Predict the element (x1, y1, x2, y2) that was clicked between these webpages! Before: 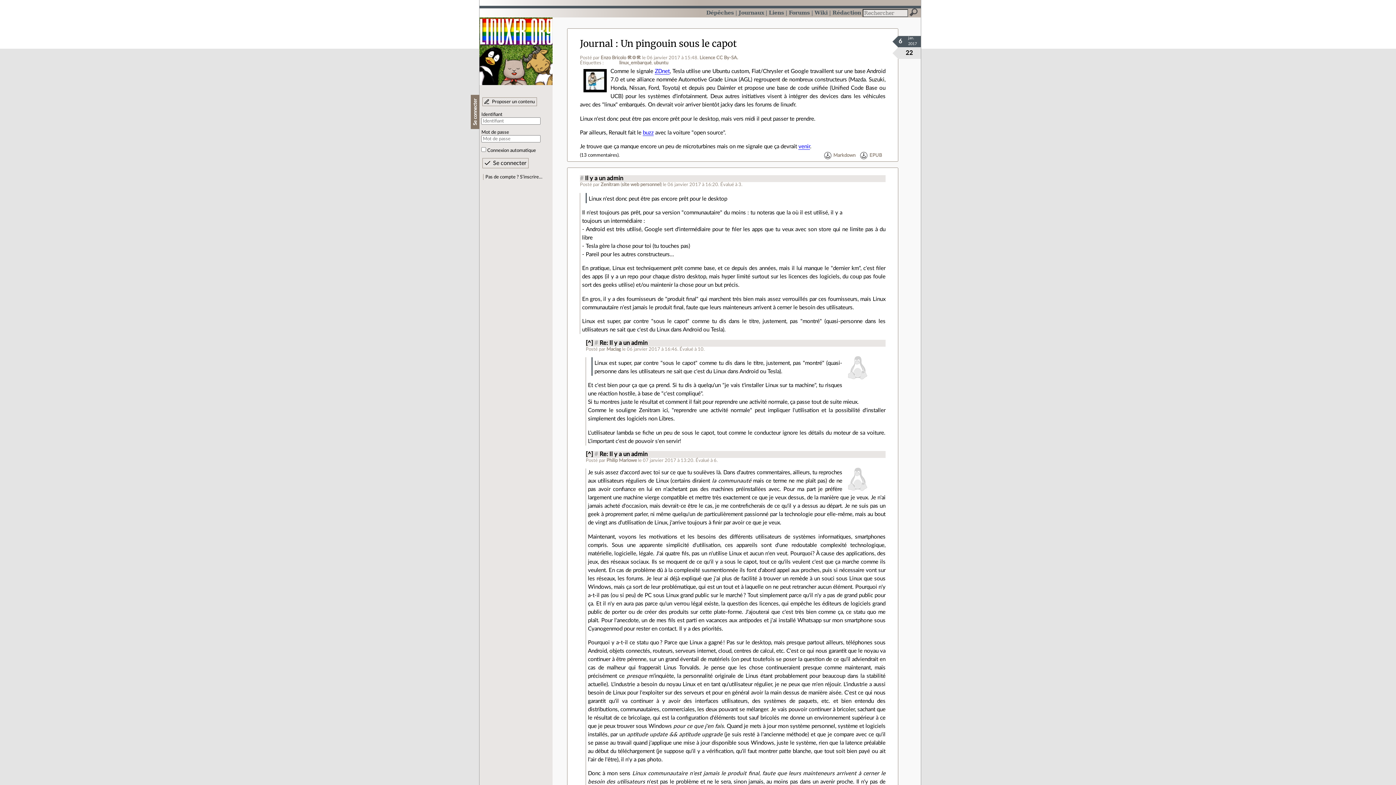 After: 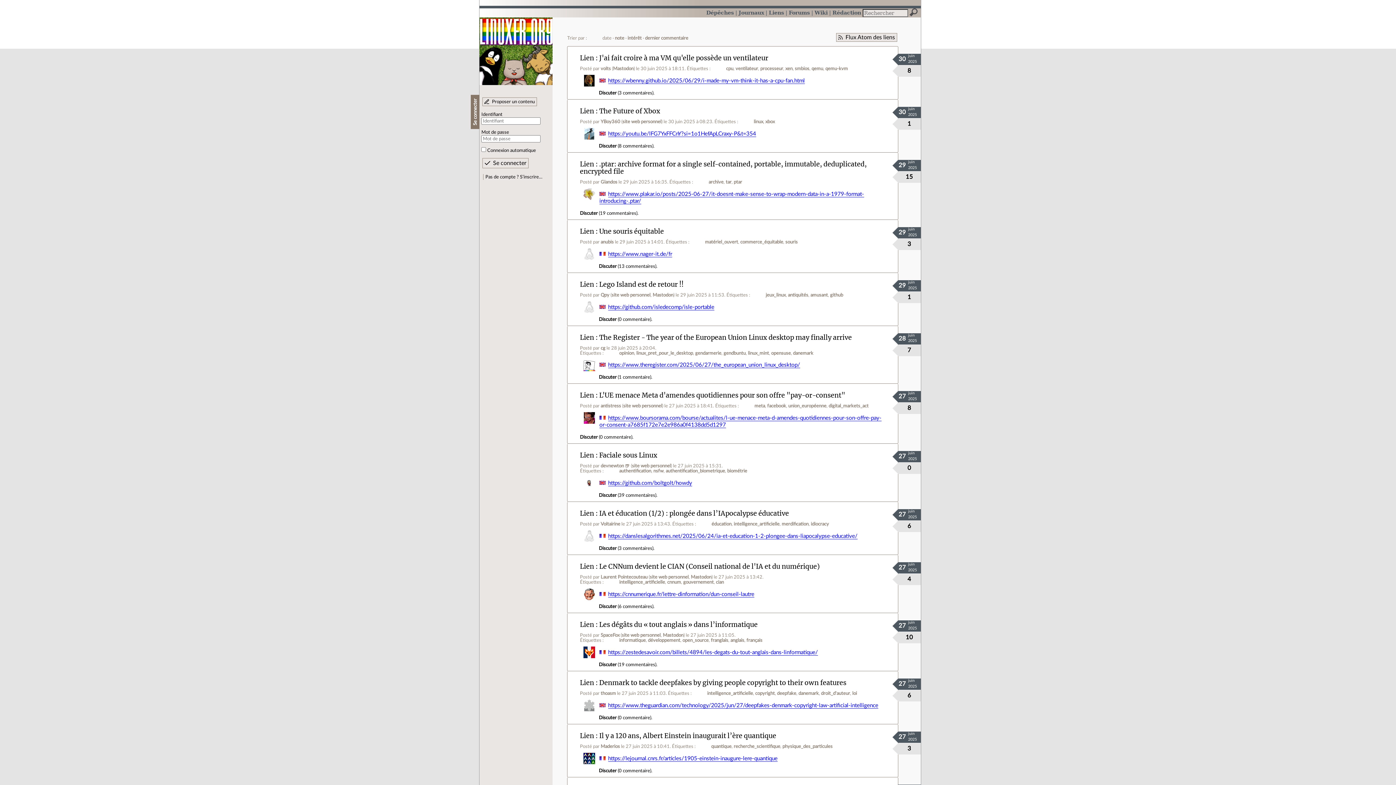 Action: label: Liens bbox: (769, 9, 784, 15)